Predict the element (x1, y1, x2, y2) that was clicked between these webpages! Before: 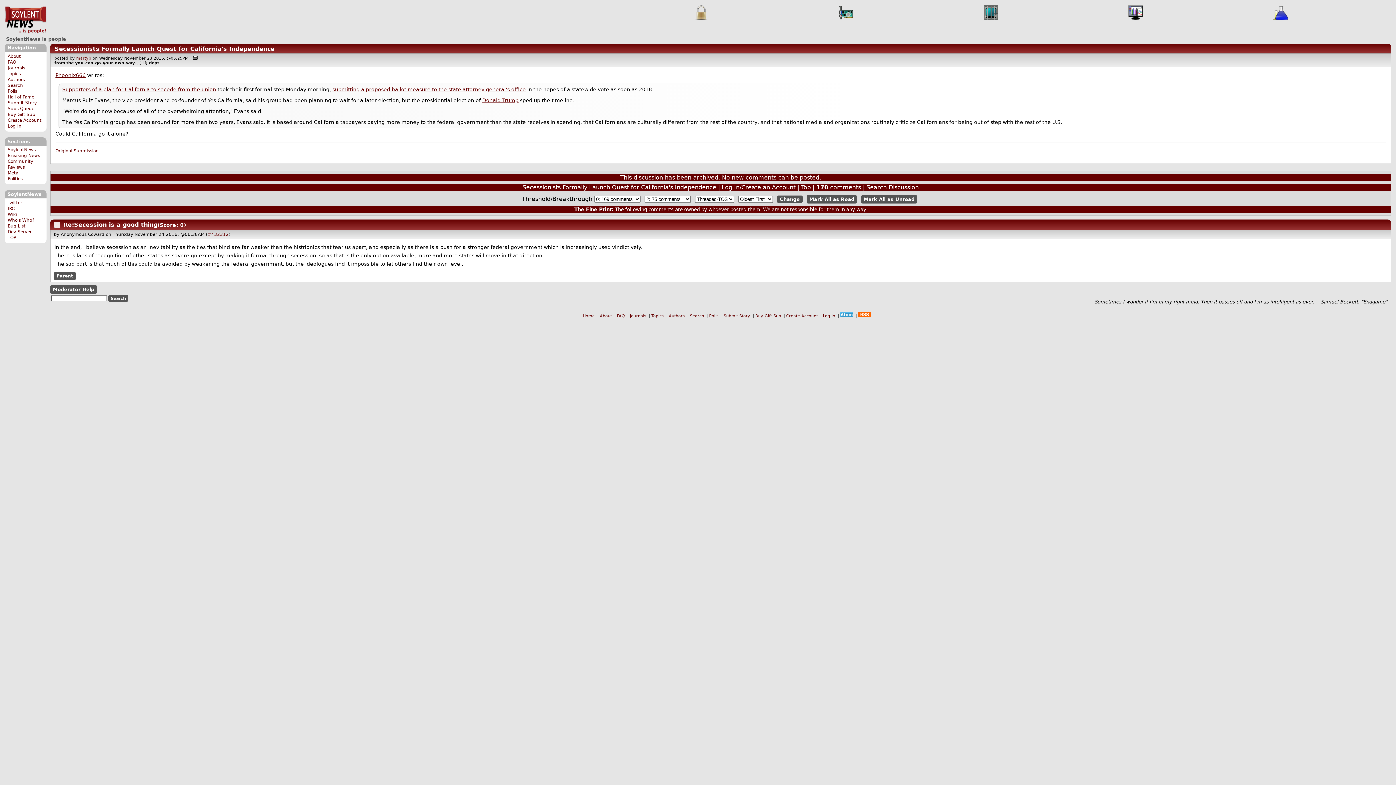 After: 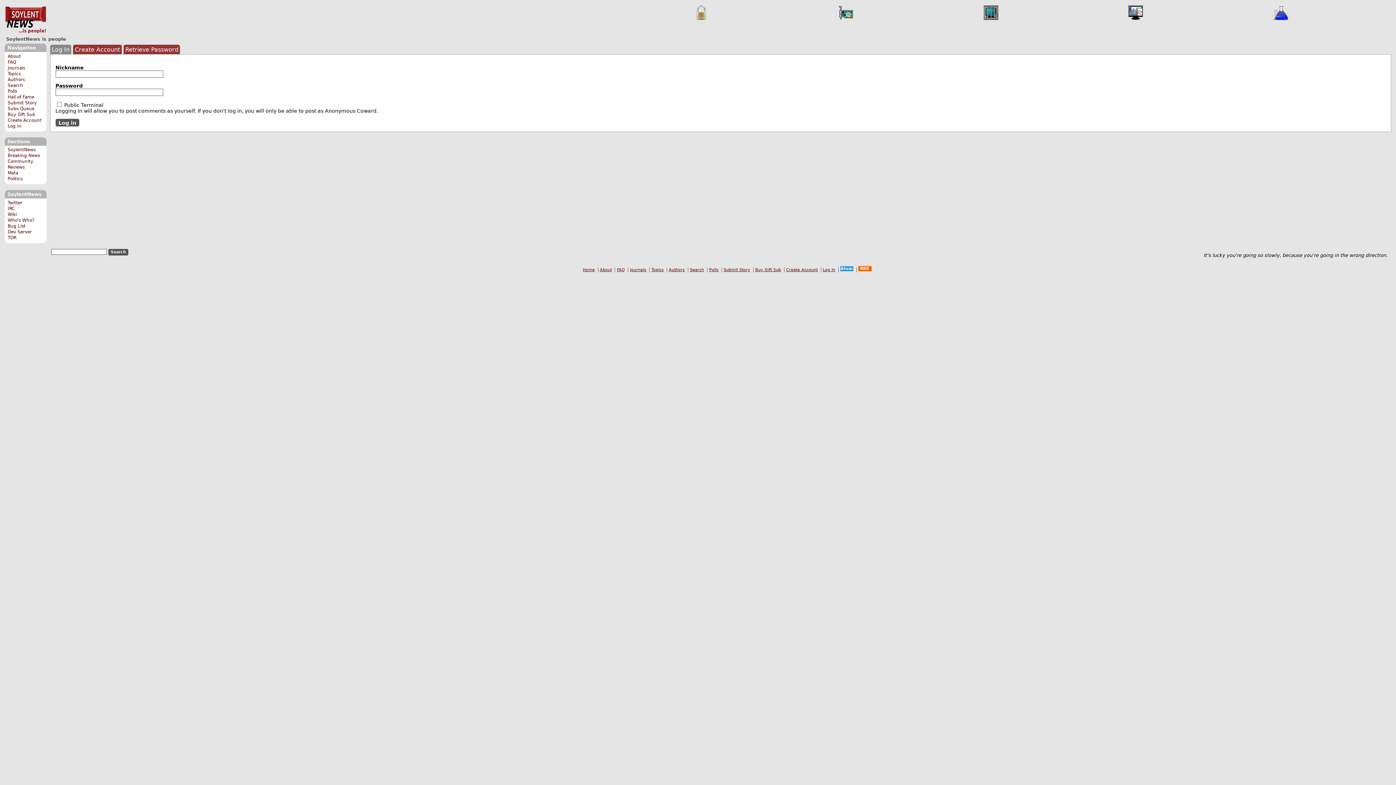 Action: bbox: (7, 123, 21, 128) label: Log In